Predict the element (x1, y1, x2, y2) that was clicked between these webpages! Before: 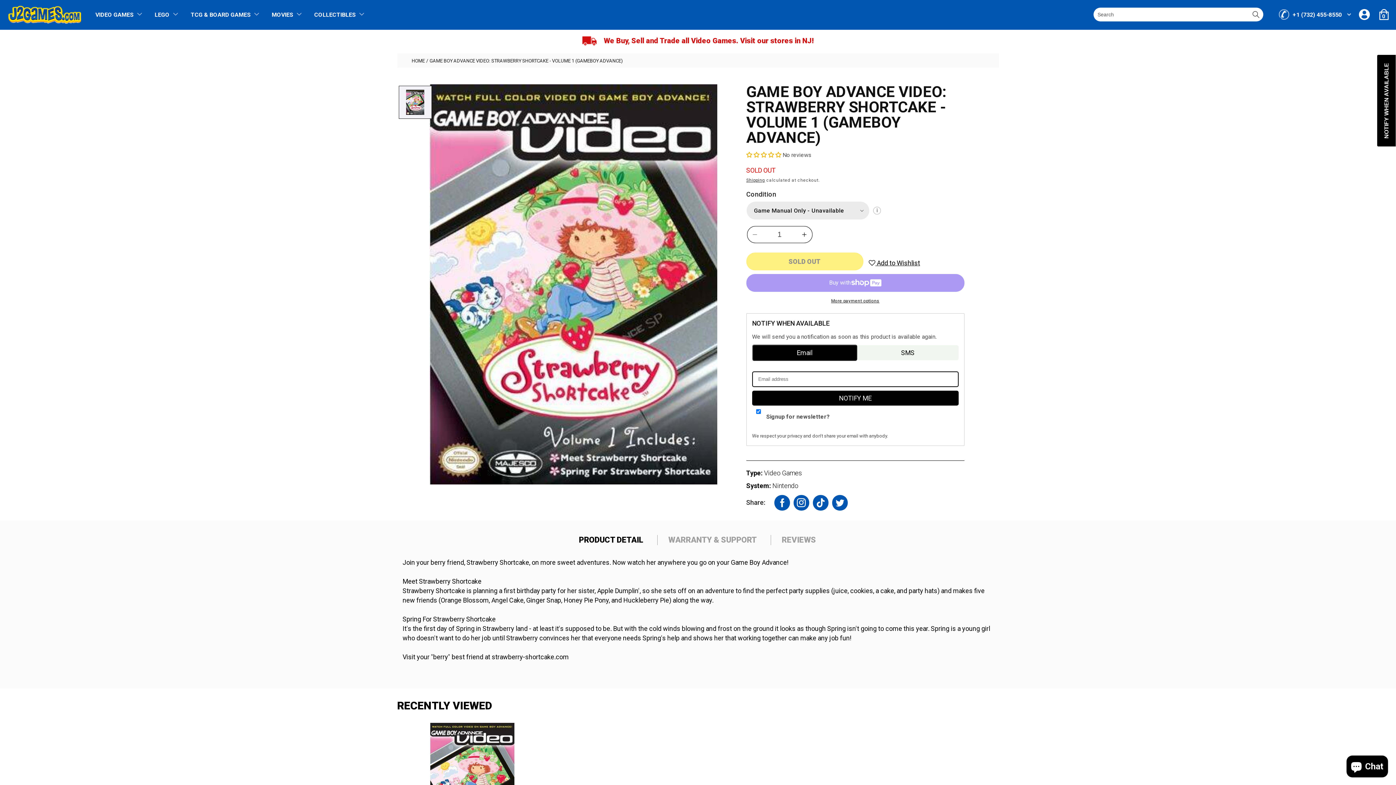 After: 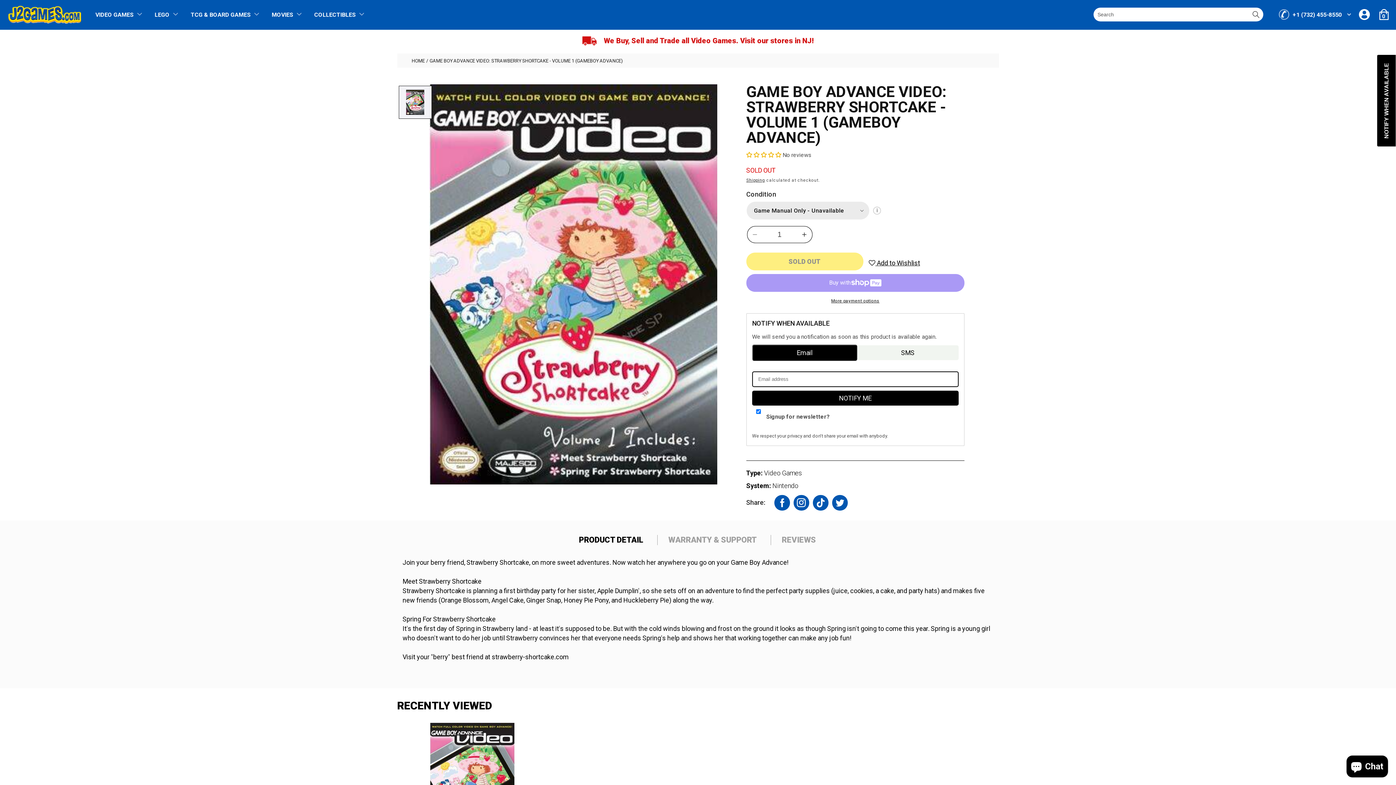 Action: bbox: (397, 723, 547, 840)